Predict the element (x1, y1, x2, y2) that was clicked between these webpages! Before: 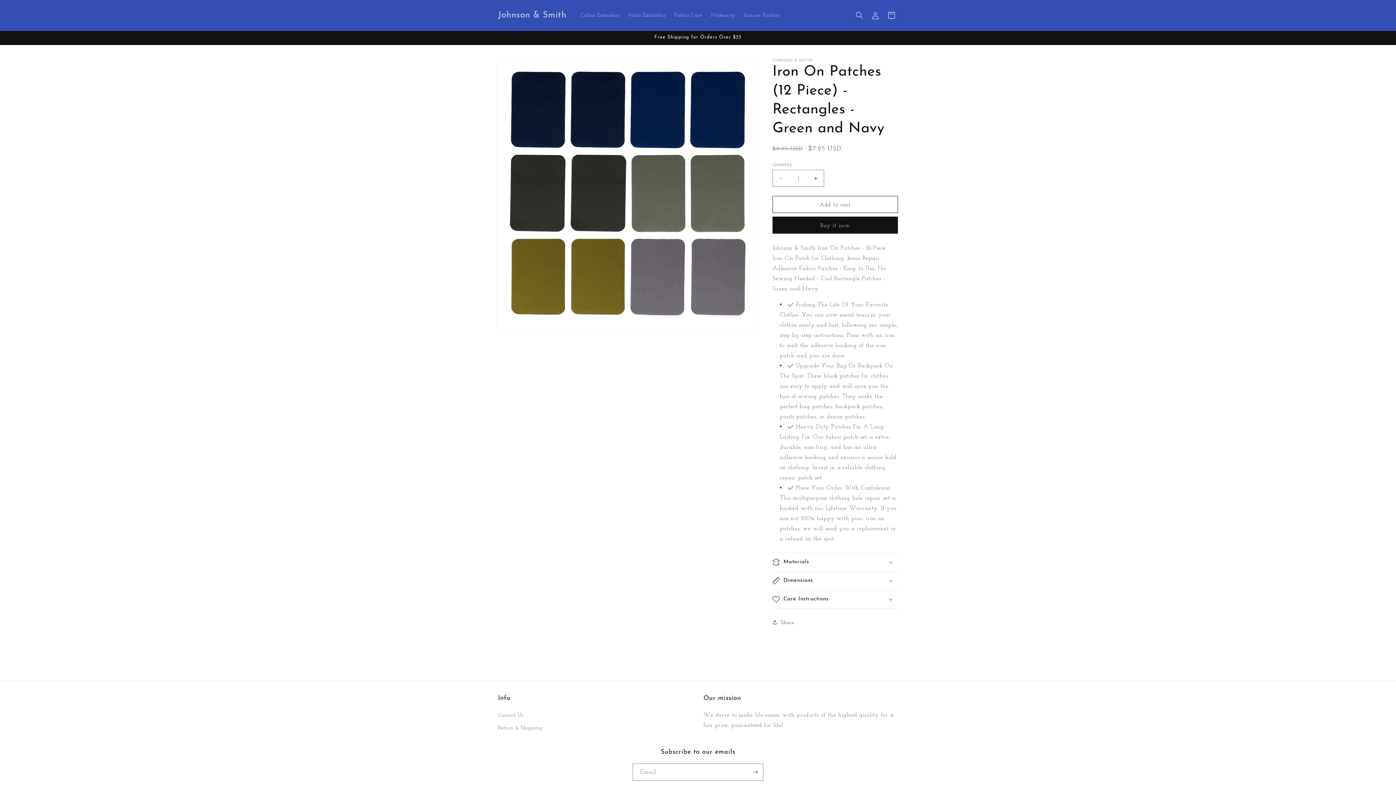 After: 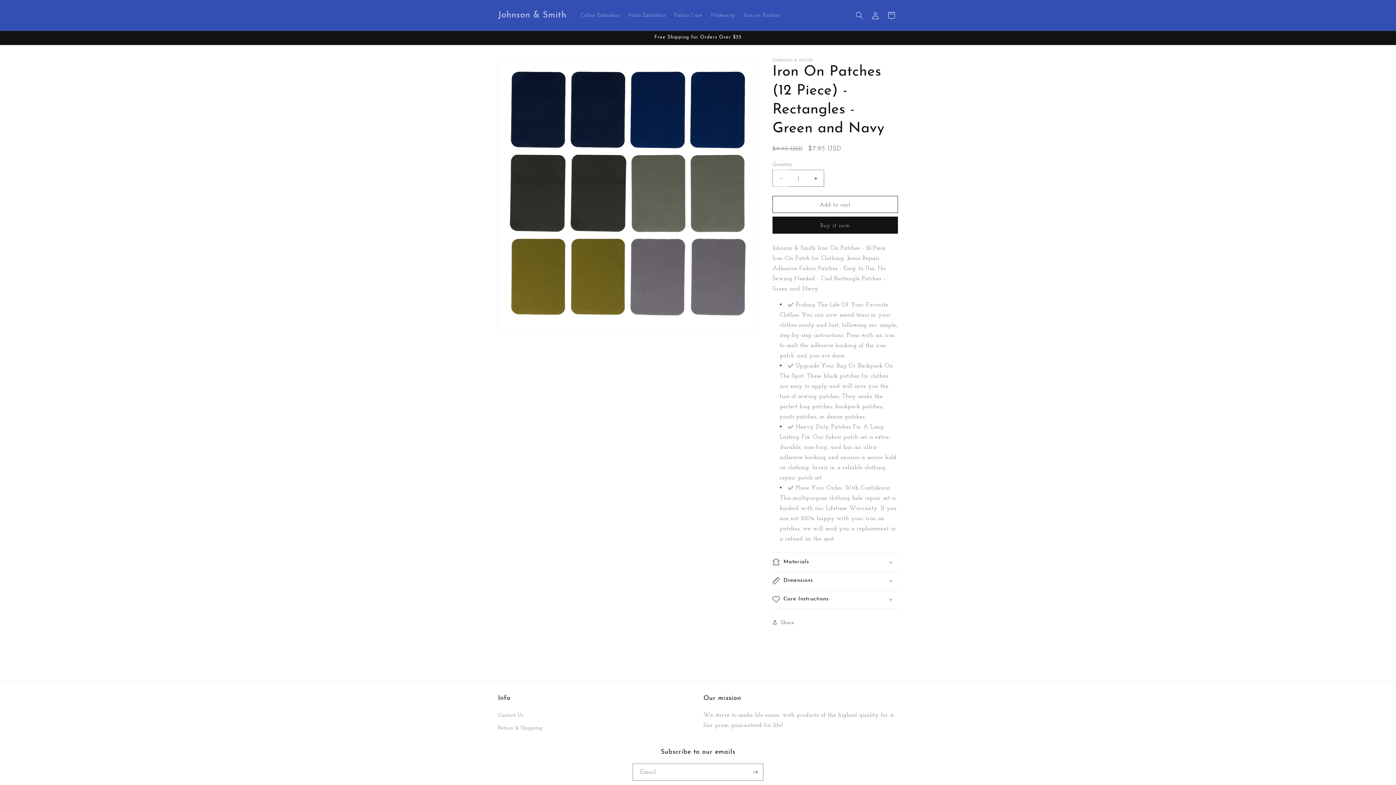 Action: bbox: (773, 169, 789, 186) label: Decrease quantity for Iron On Patches (12 Piece) - Rectangles - Green and Navy